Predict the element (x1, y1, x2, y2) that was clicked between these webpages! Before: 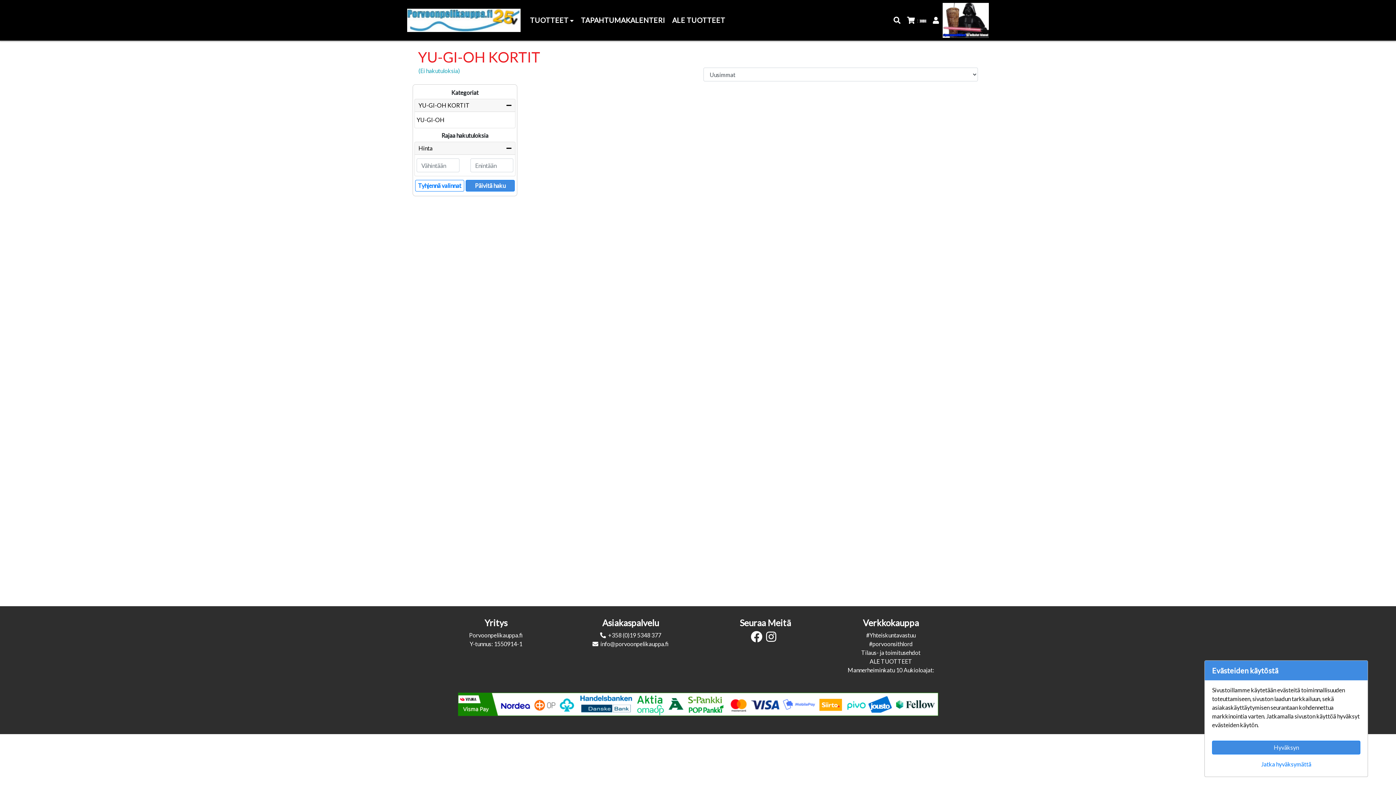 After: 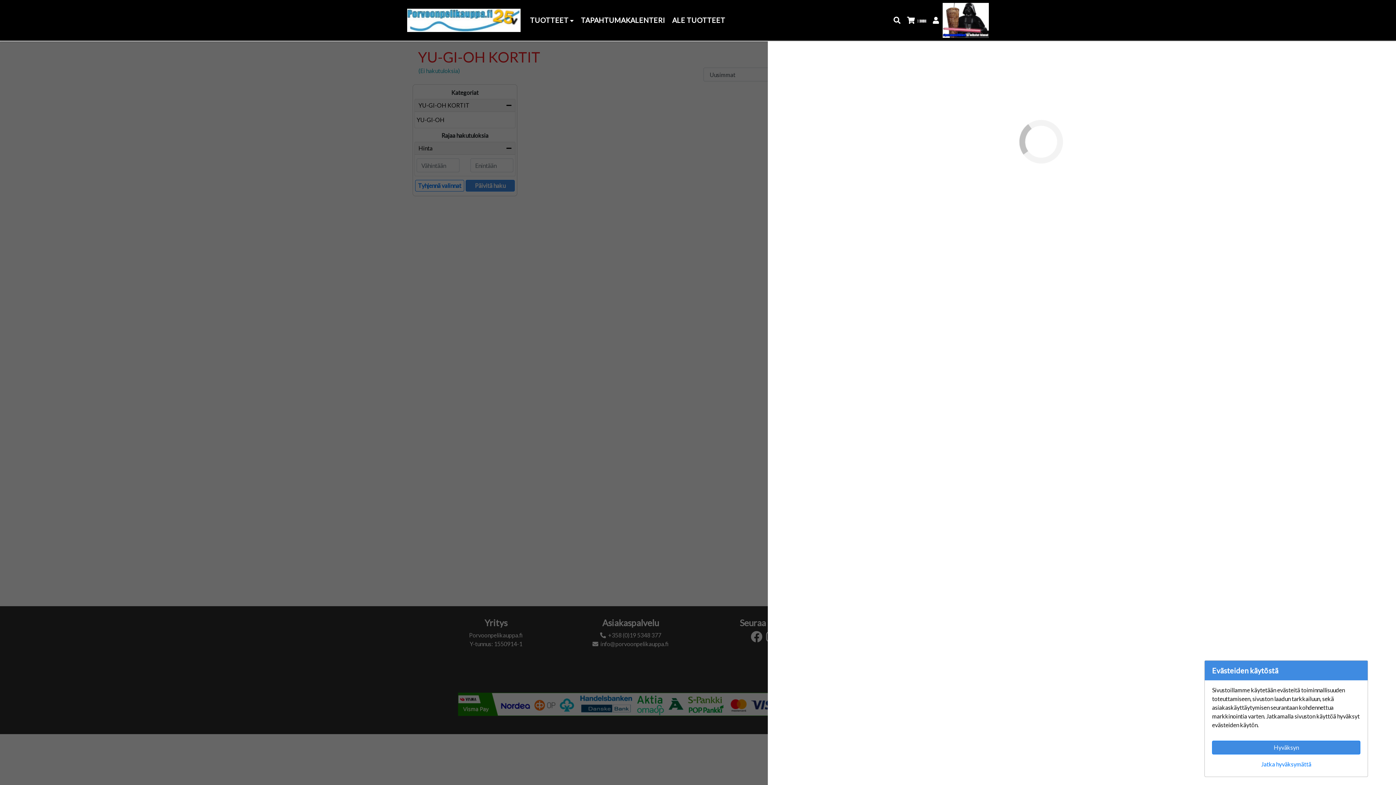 Action: bbox: (904, 12, 930, 28) label:  